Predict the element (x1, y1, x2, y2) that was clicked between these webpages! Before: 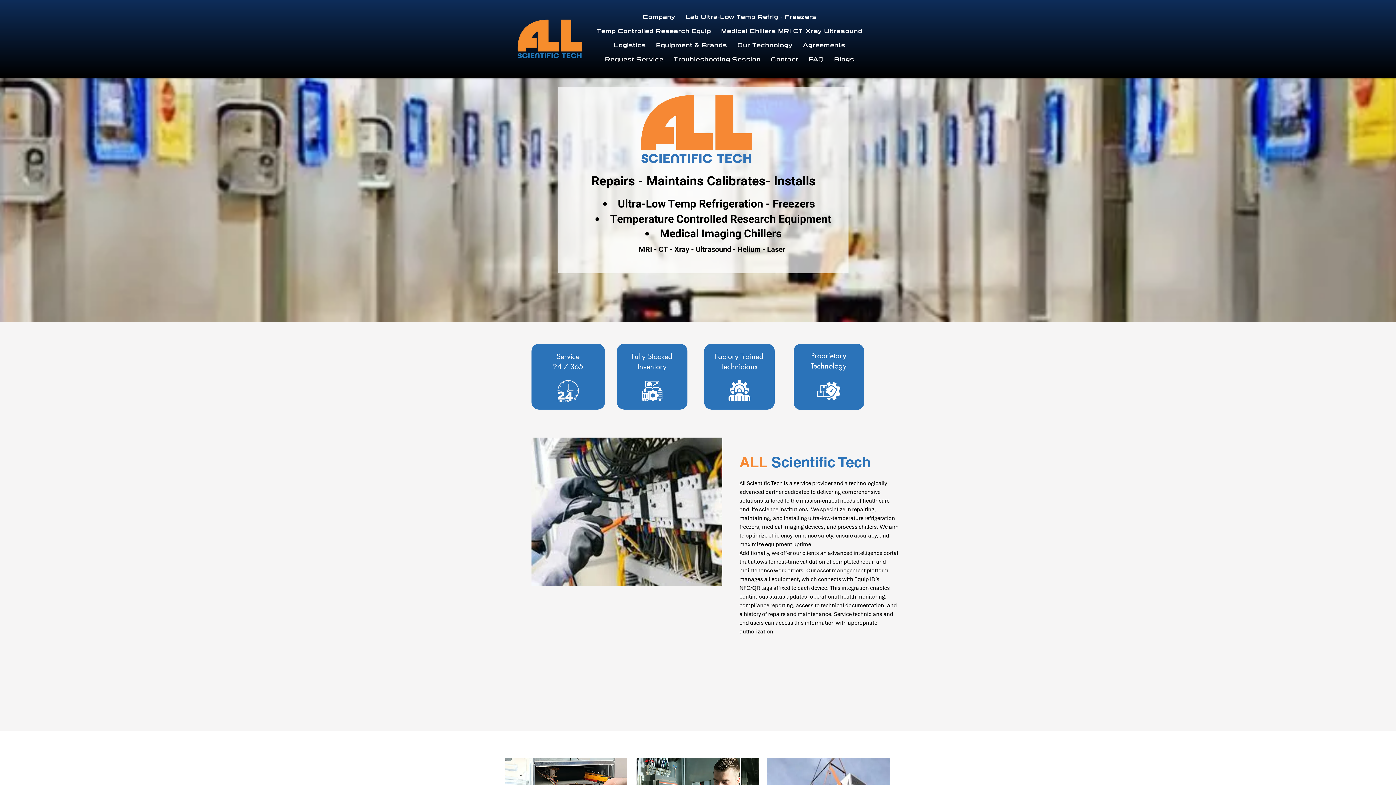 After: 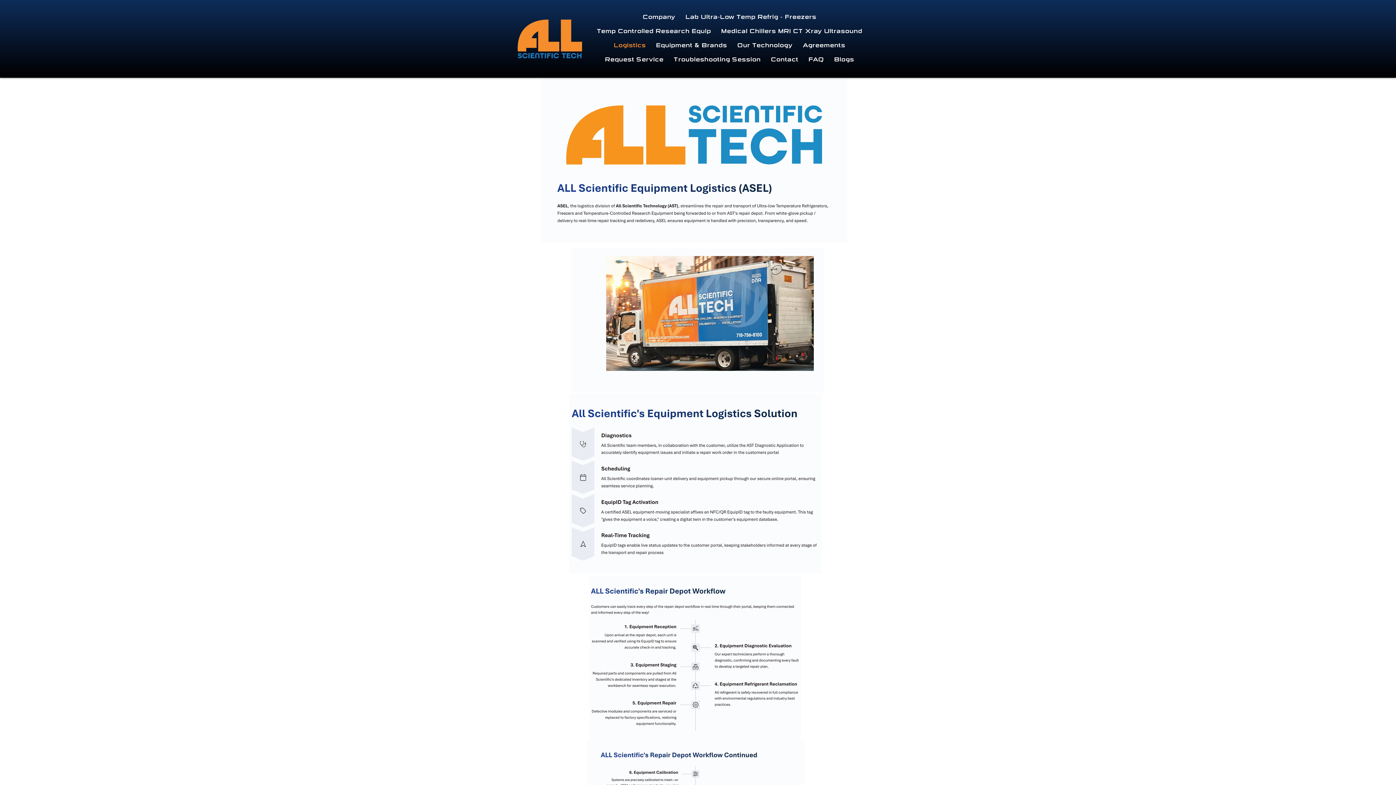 Action: bbox: (610, 38, 649, 51) label: Logistics